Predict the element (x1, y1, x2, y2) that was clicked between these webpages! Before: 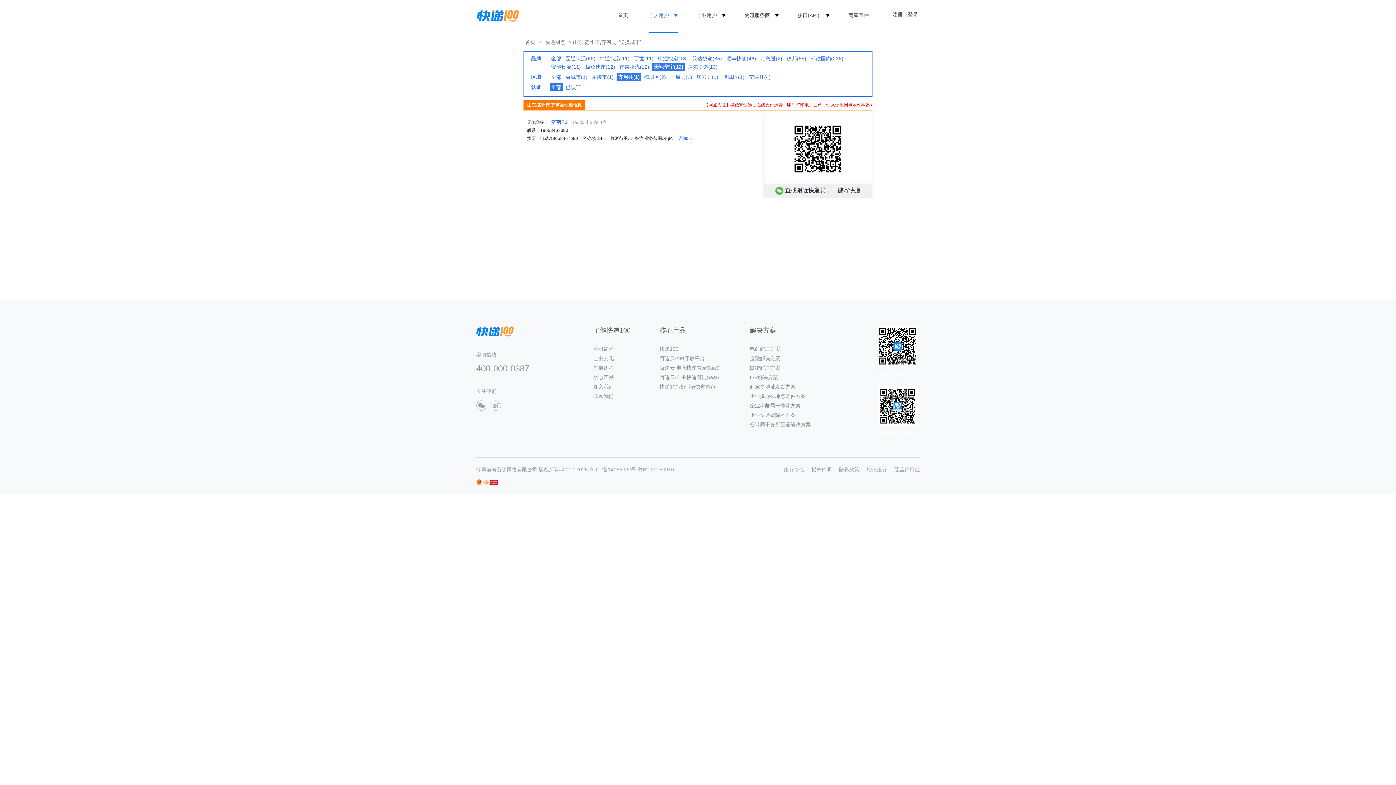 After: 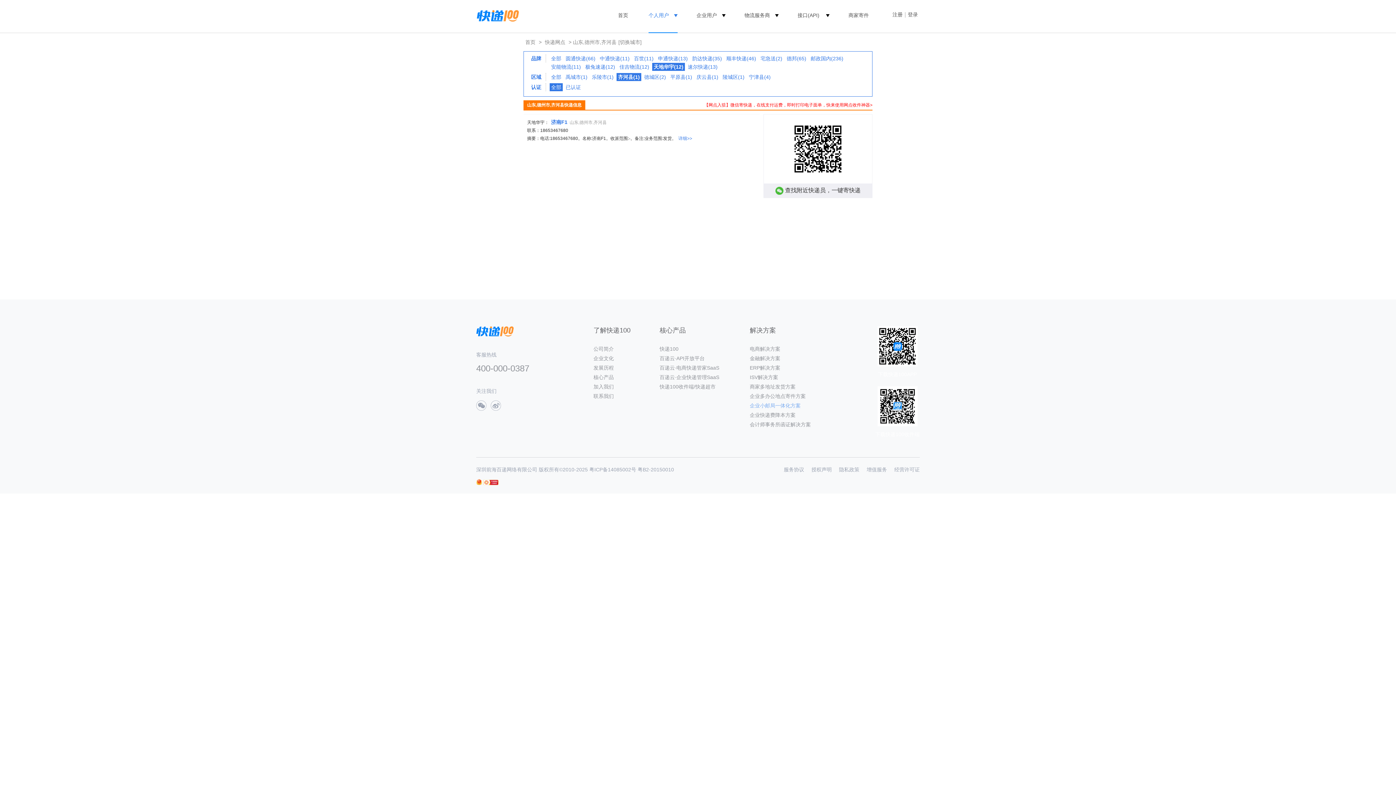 Action: label: 企业小邮局一体化方案 bbox: (750, 402, 800, 408)